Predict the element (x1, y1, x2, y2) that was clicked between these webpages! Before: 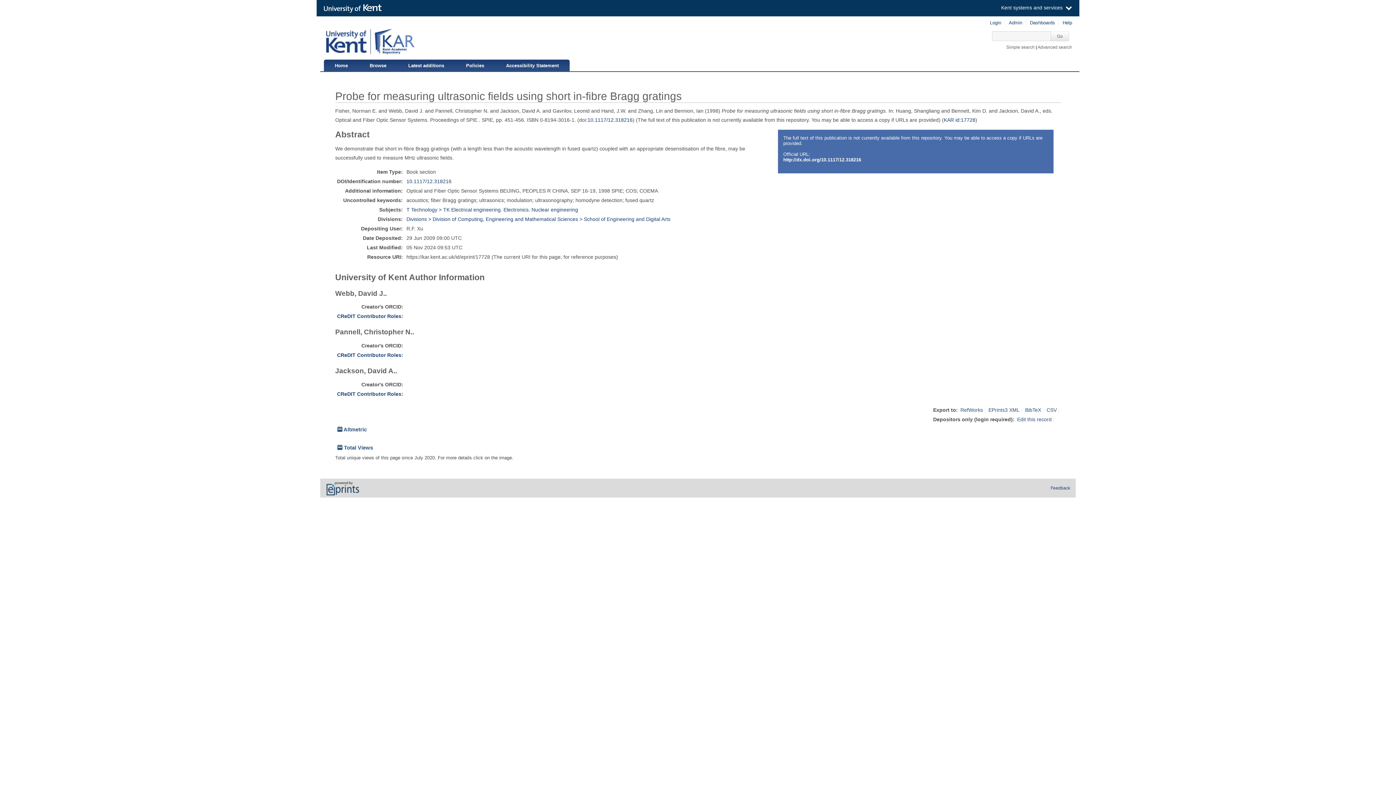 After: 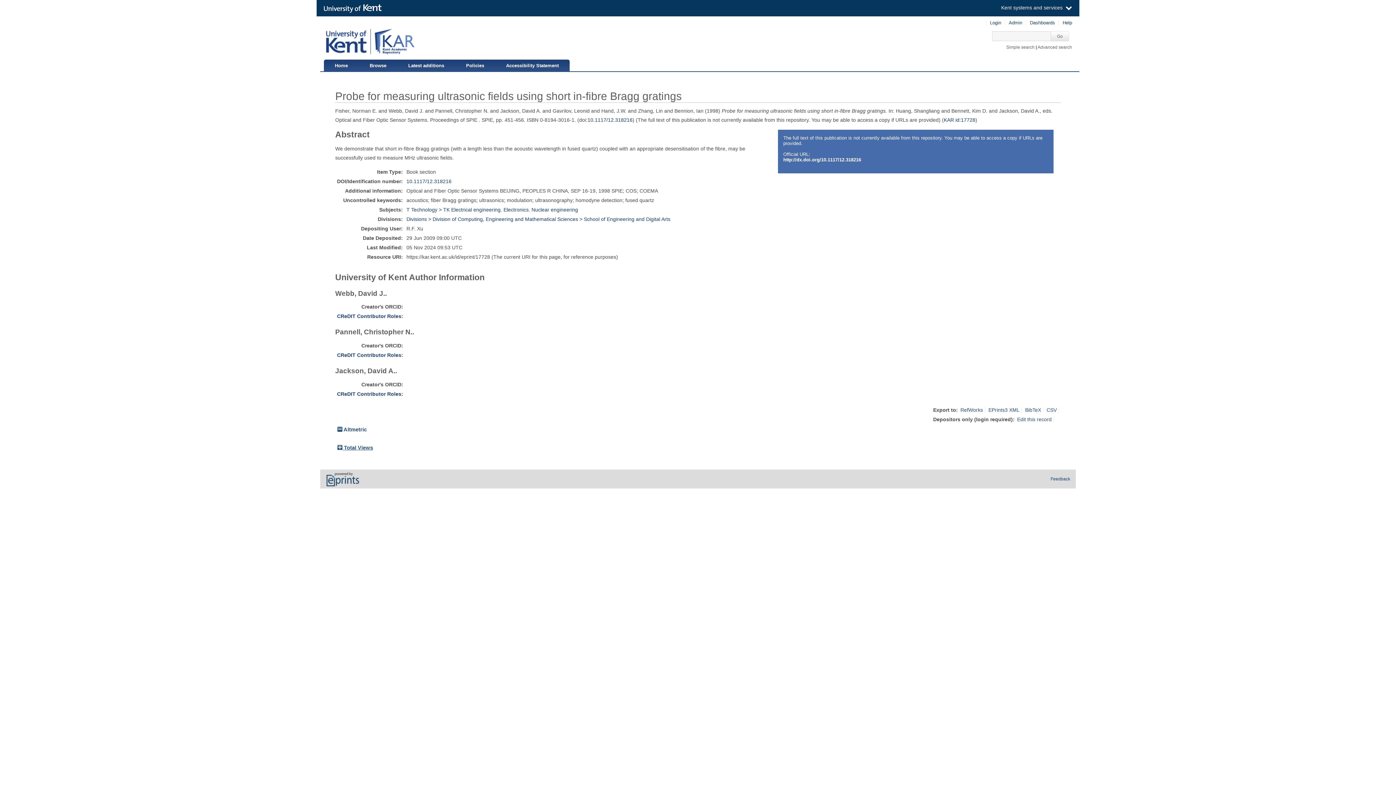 Action: bbox: (337, 445, 373, 450) label:  Total Views